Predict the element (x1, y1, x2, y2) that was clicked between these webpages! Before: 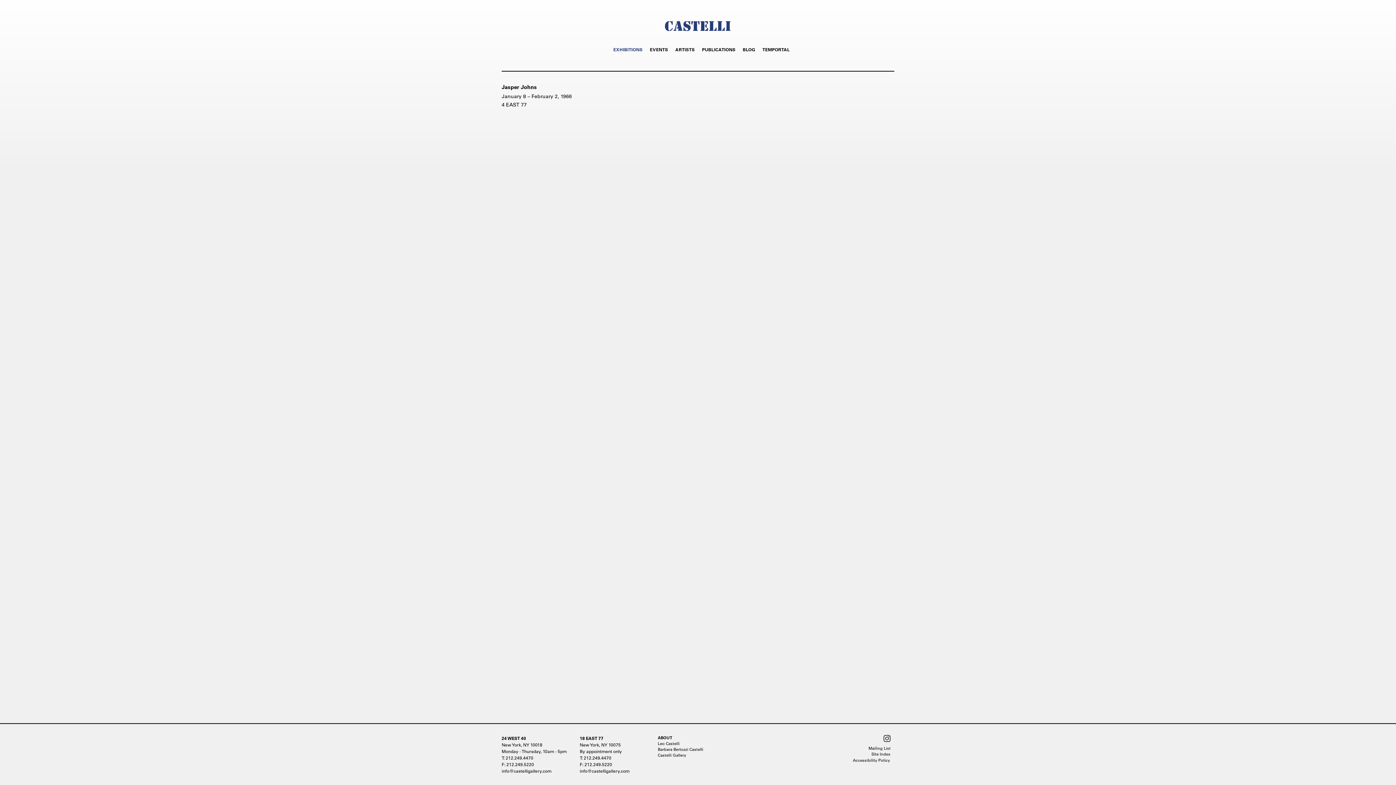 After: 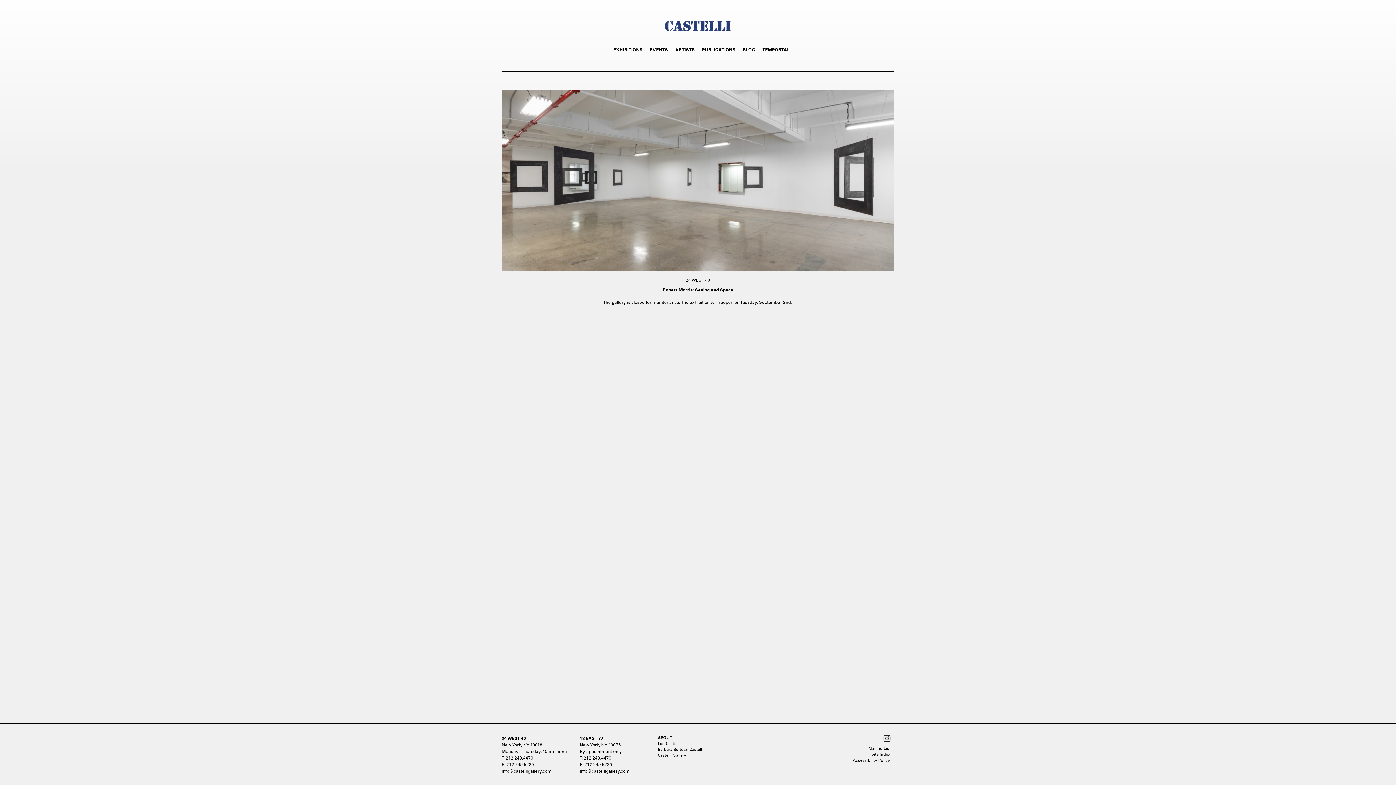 Action: bbox: (501, 8, 894, 46)